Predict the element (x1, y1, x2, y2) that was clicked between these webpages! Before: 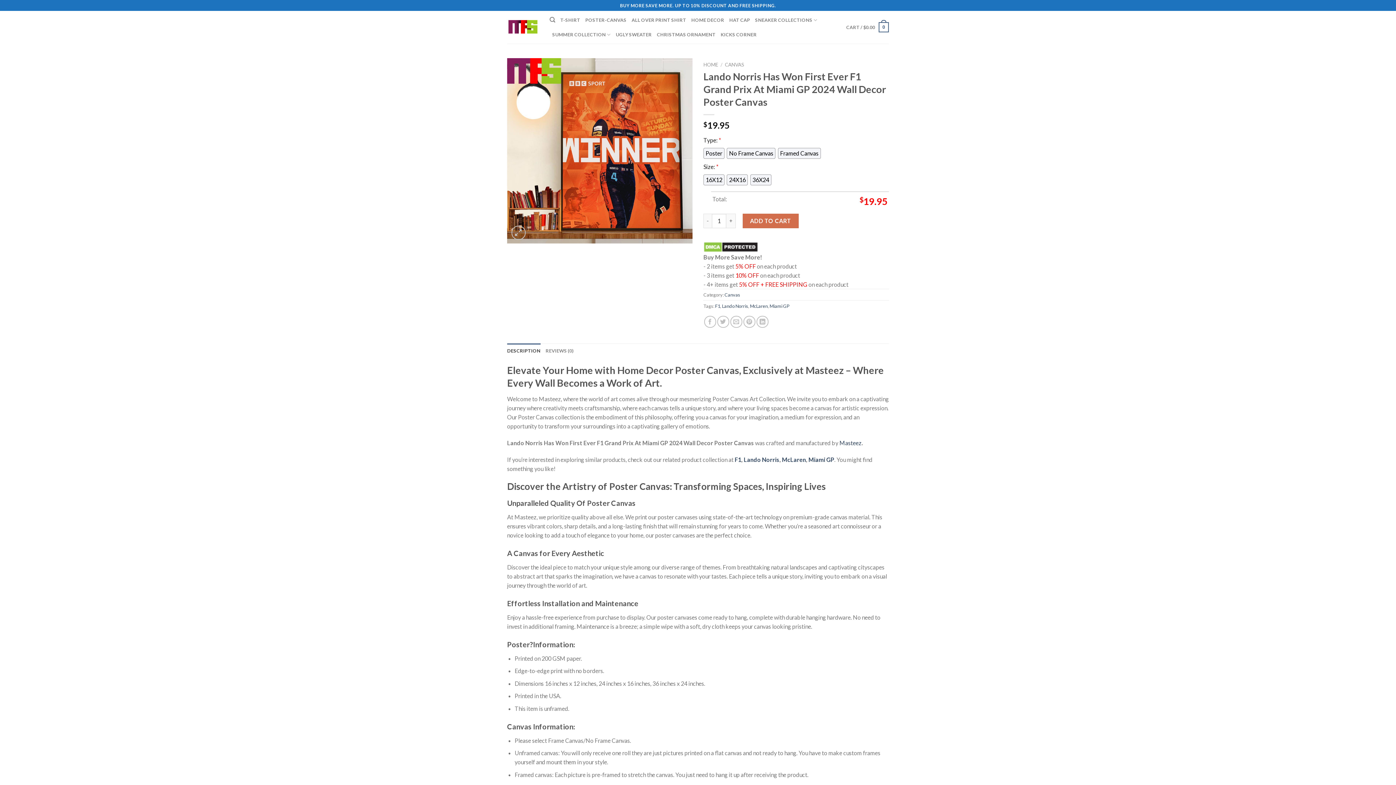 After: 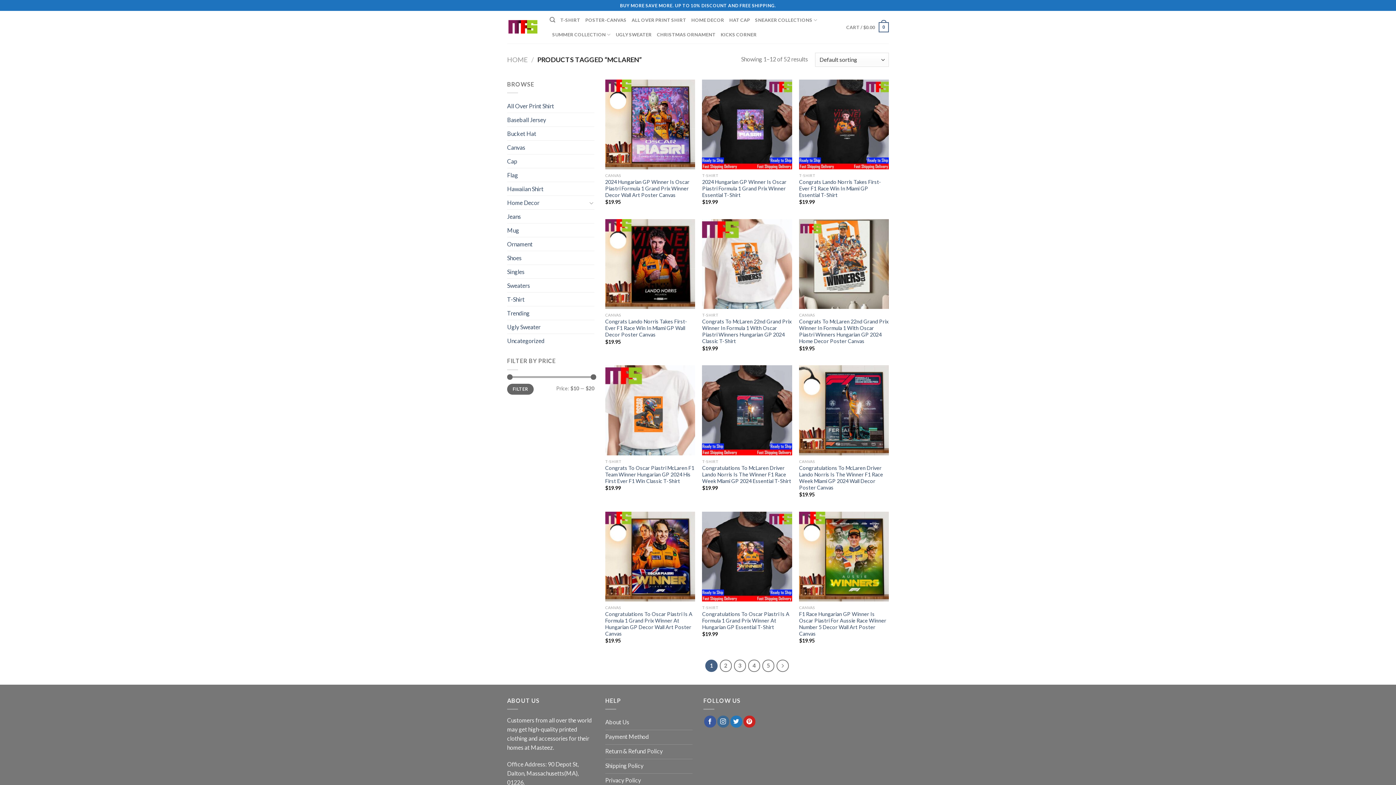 Action: bbox: (782, 456, 806, 463) label: McLaren